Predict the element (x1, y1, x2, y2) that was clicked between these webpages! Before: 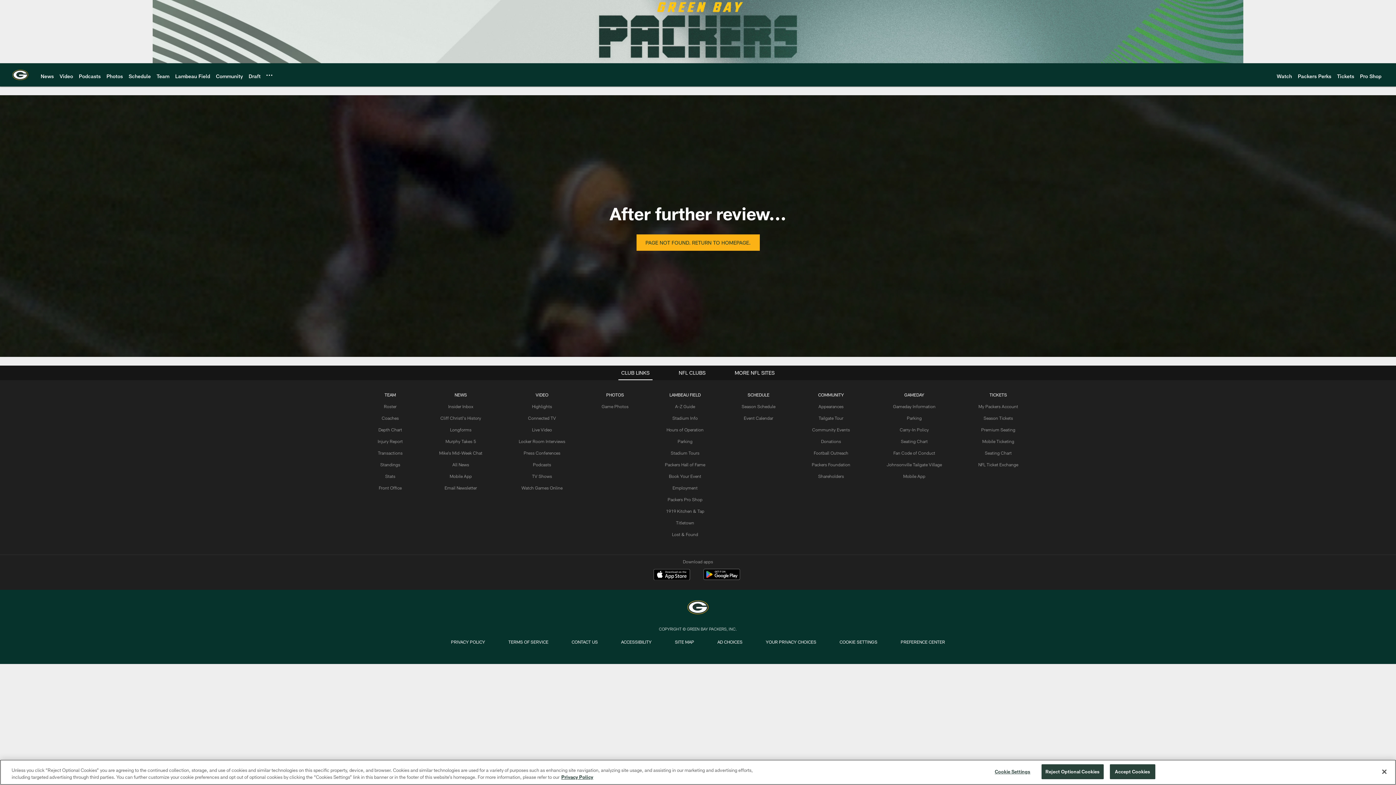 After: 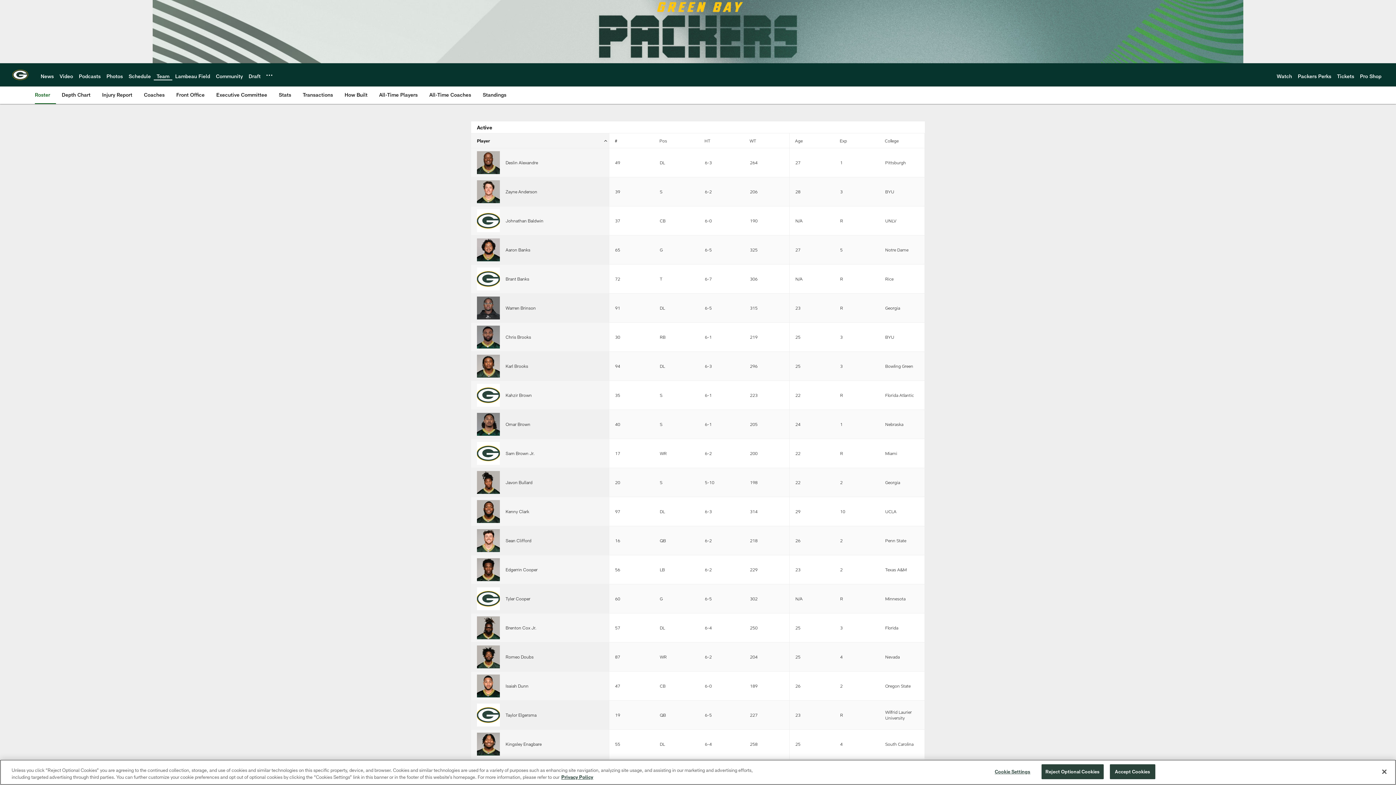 Action: label: Team bbox: (156, 72, 169, 79)